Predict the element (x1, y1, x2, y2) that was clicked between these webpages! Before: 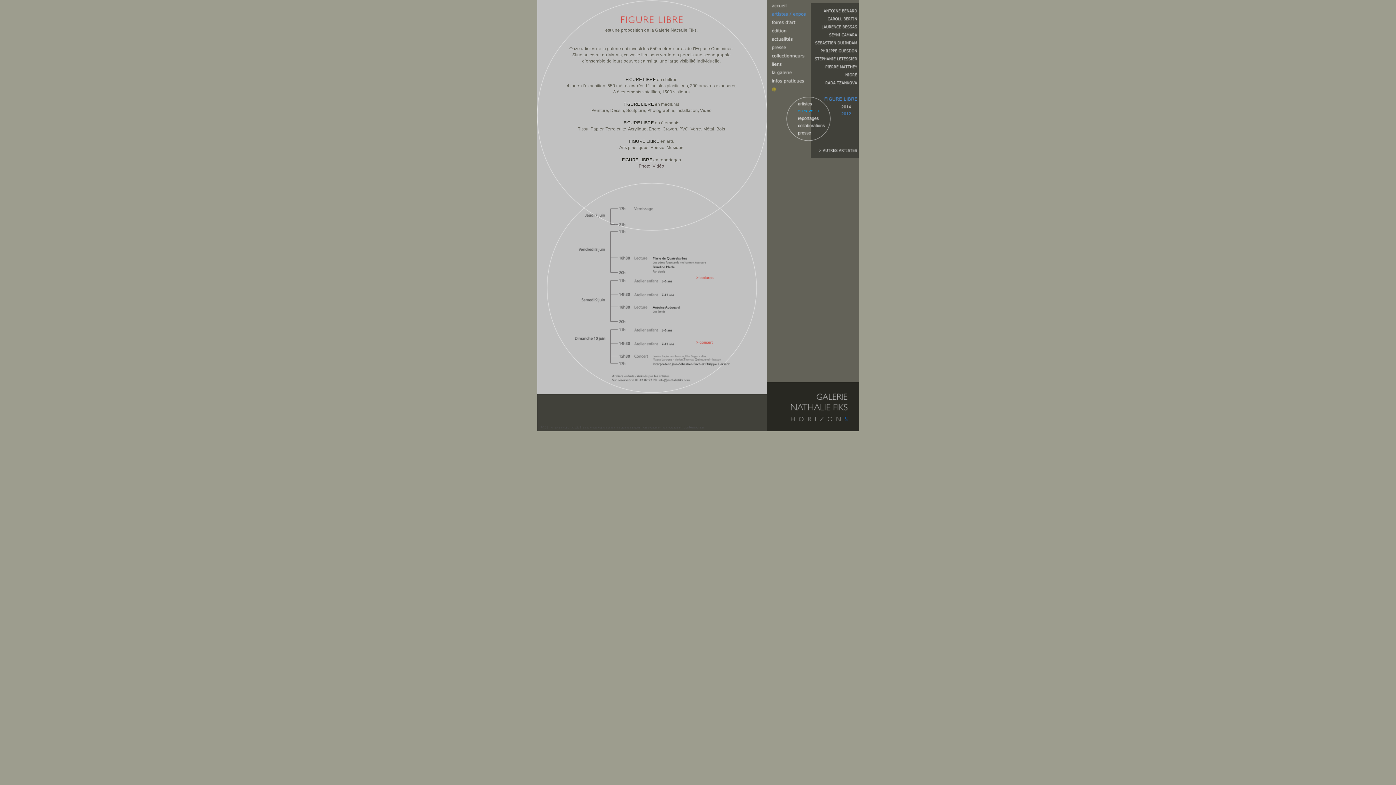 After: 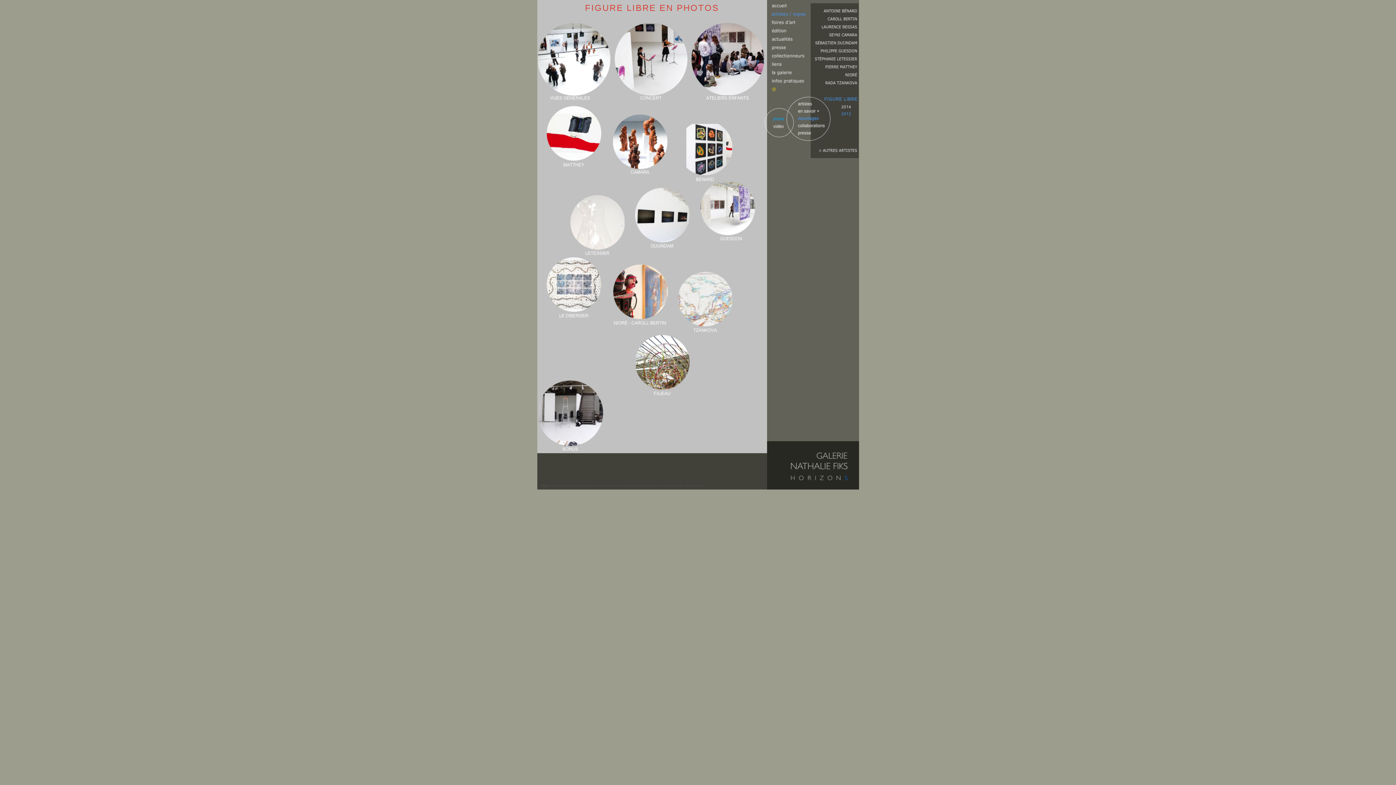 Action: label: Photo bbox: (638, 163, 650, 168)